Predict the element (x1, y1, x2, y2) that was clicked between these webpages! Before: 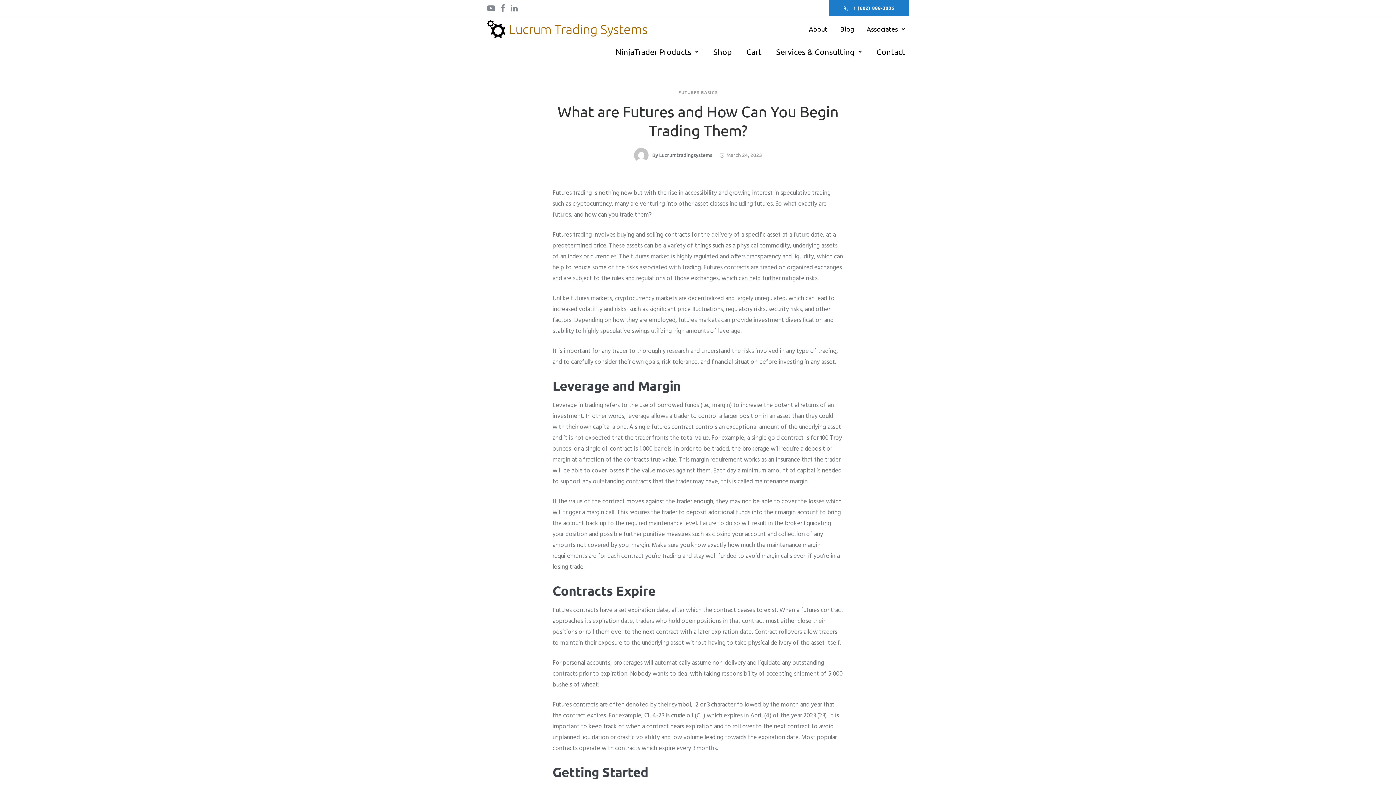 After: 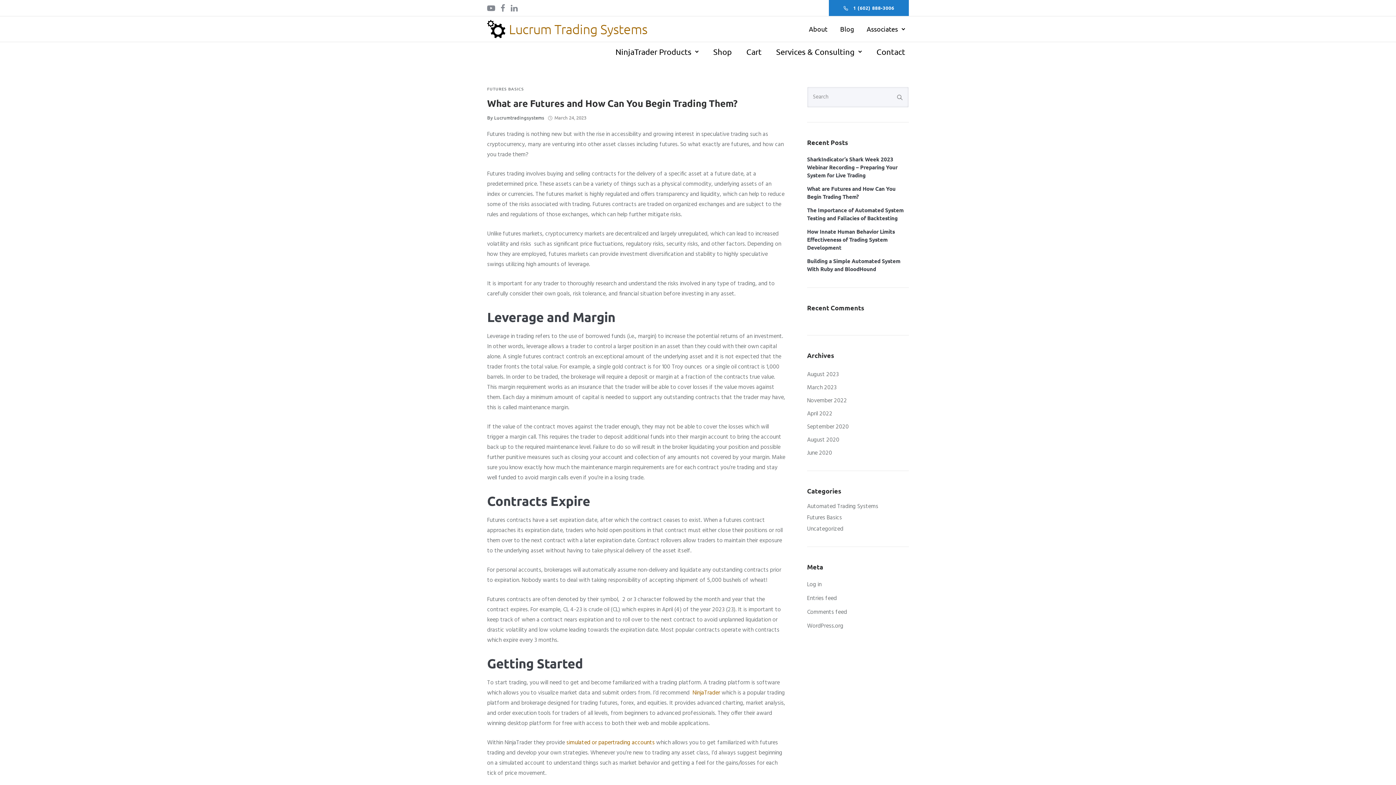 Action: bbox: (678, 90, 717, 94) label: FUTURES BASICS